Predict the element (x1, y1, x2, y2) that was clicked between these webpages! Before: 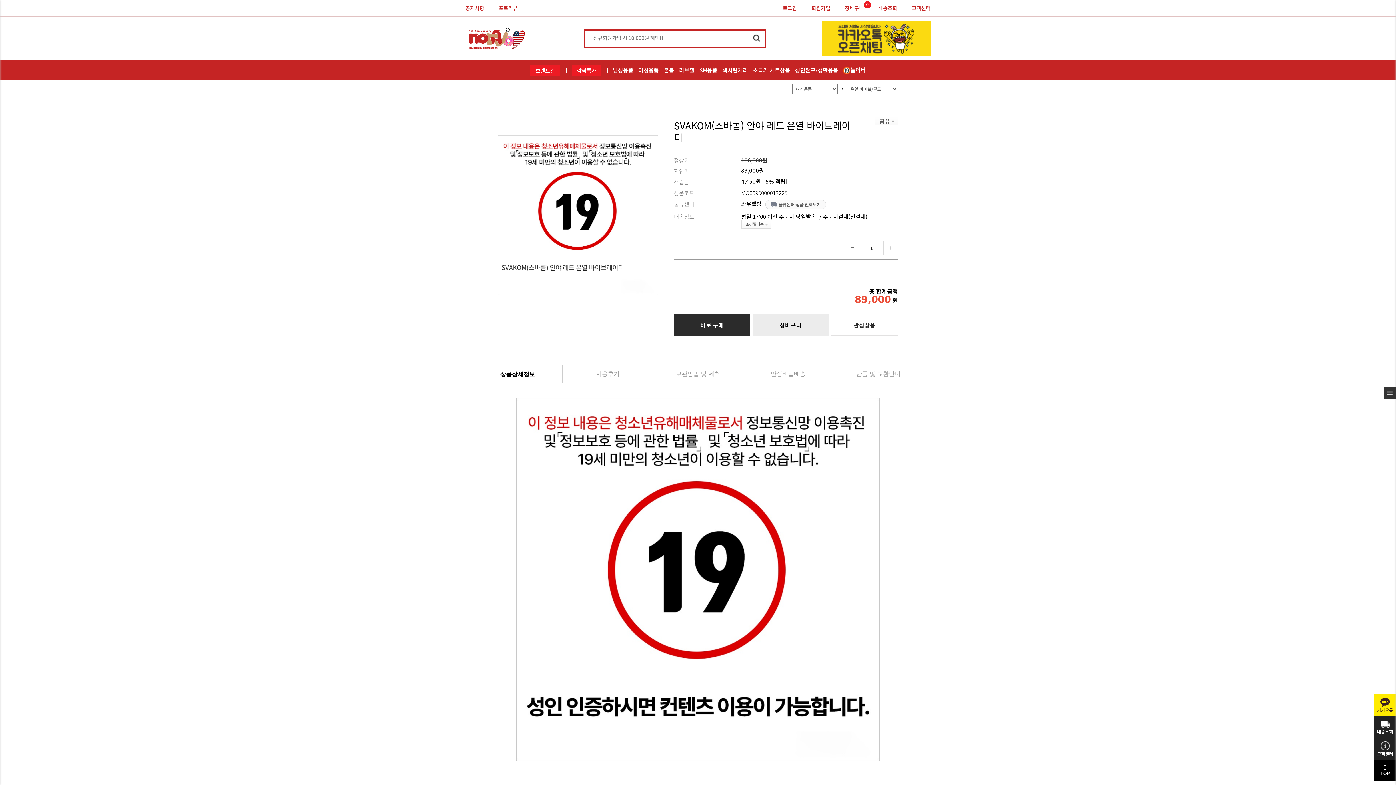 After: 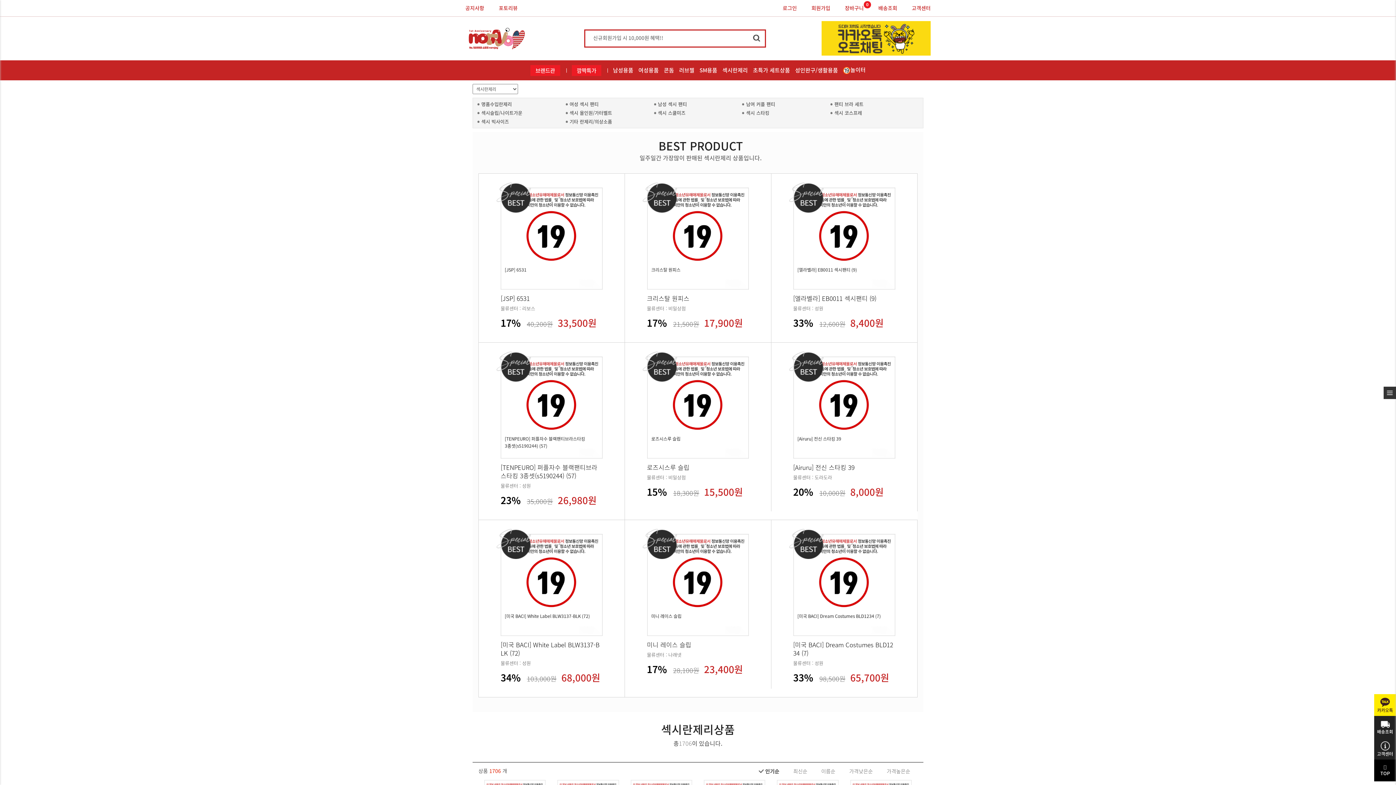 Action: label: 섹시란제리 bbox: (722, 60, 748, 80)